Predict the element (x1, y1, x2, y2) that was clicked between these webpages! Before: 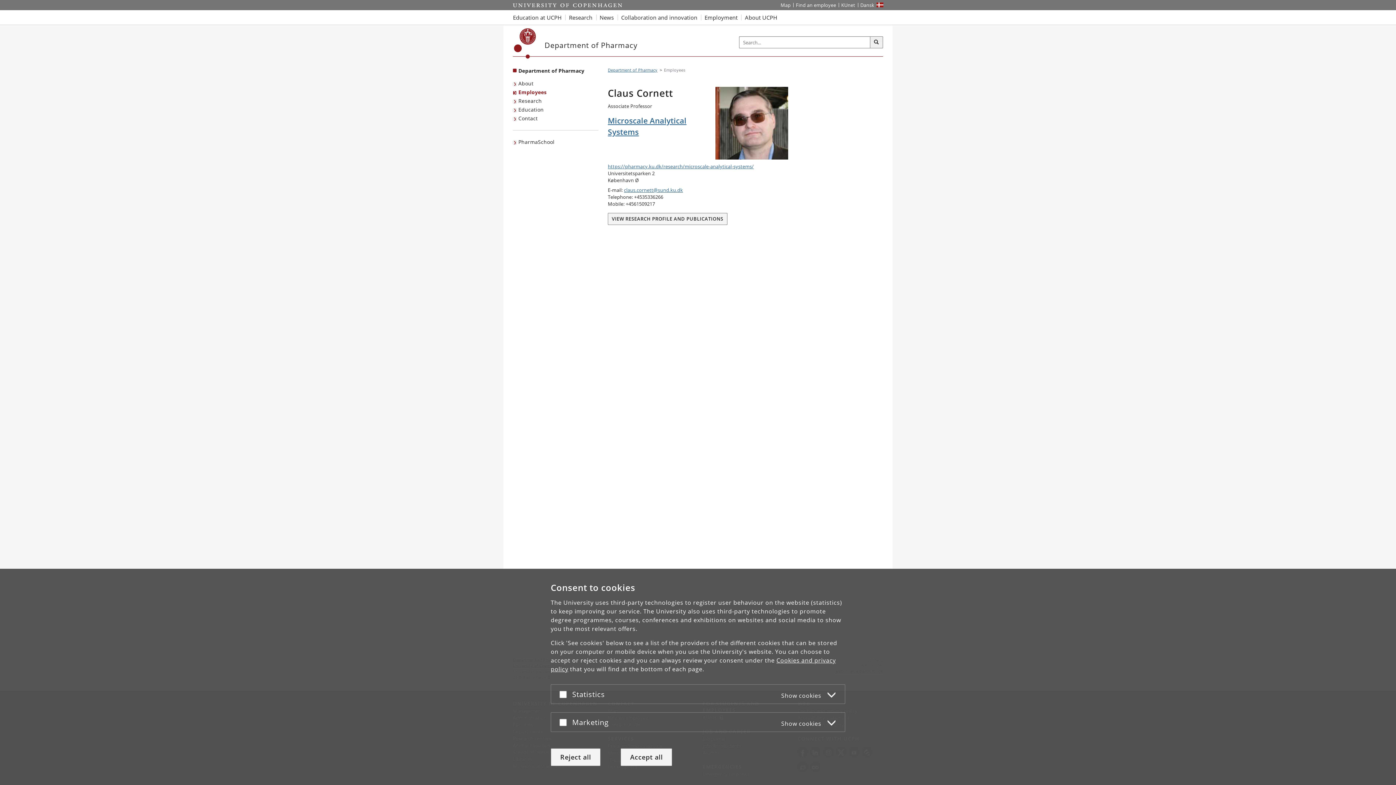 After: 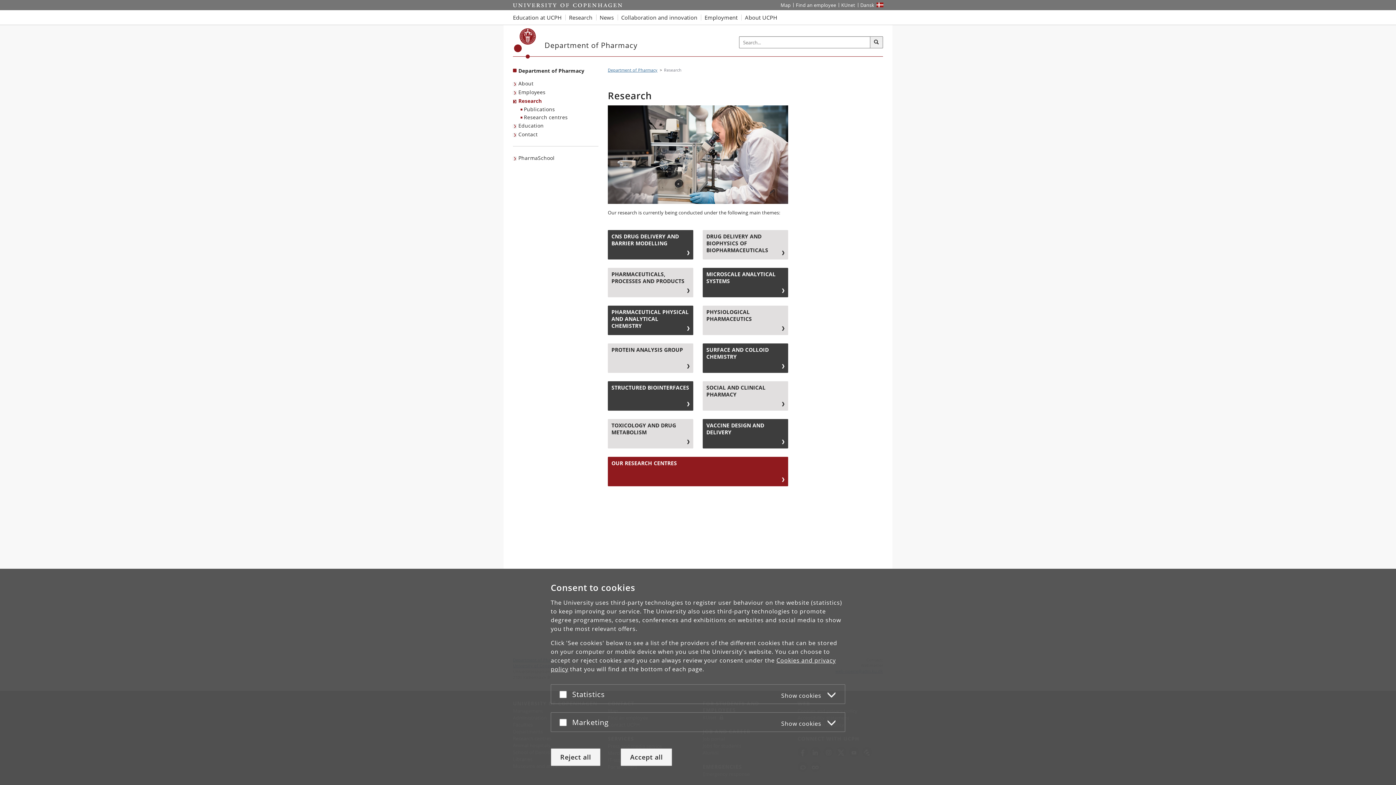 Action: bbox: (513, 96, 543, 105) label: Research